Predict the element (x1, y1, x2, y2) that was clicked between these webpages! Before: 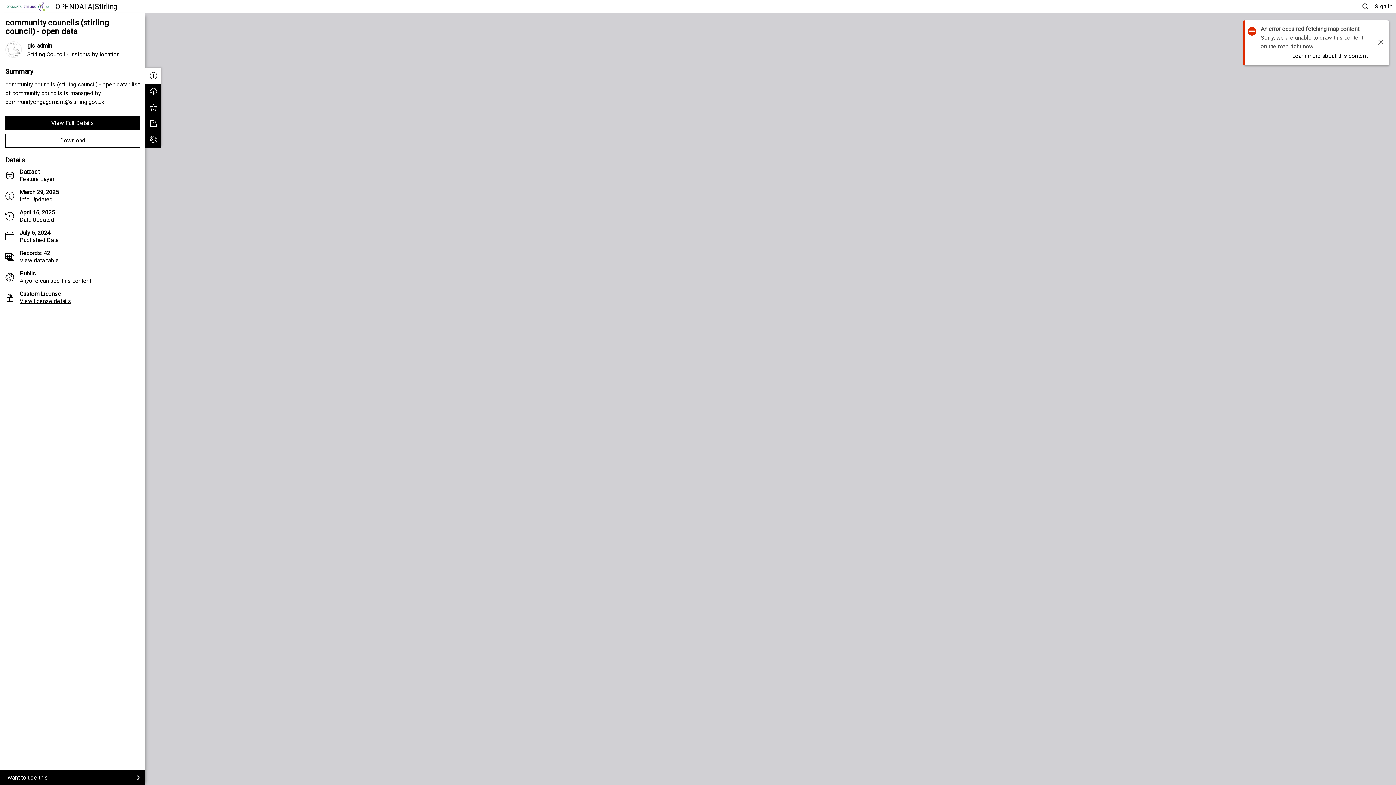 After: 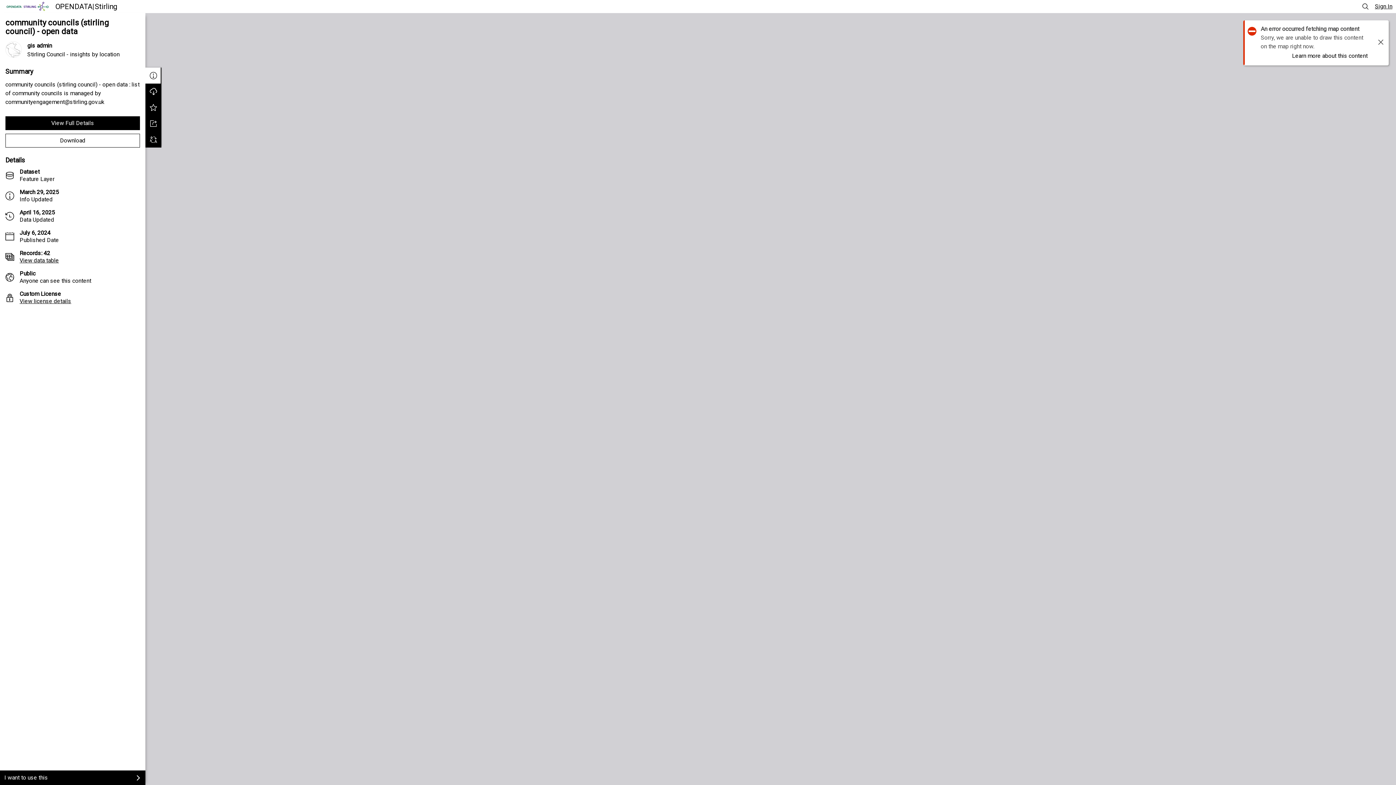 Action: label: Sign In bbox: (1375, 2, 1392, 9)